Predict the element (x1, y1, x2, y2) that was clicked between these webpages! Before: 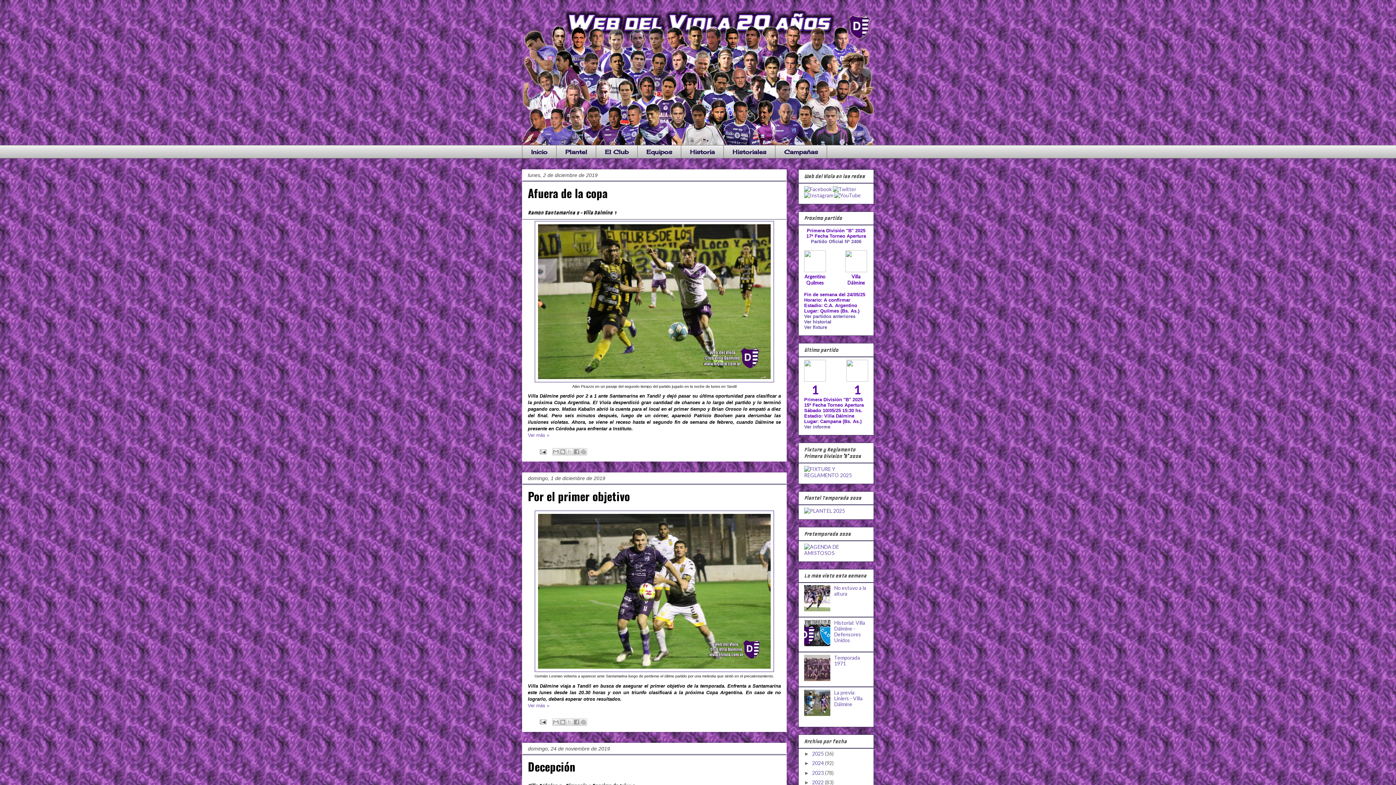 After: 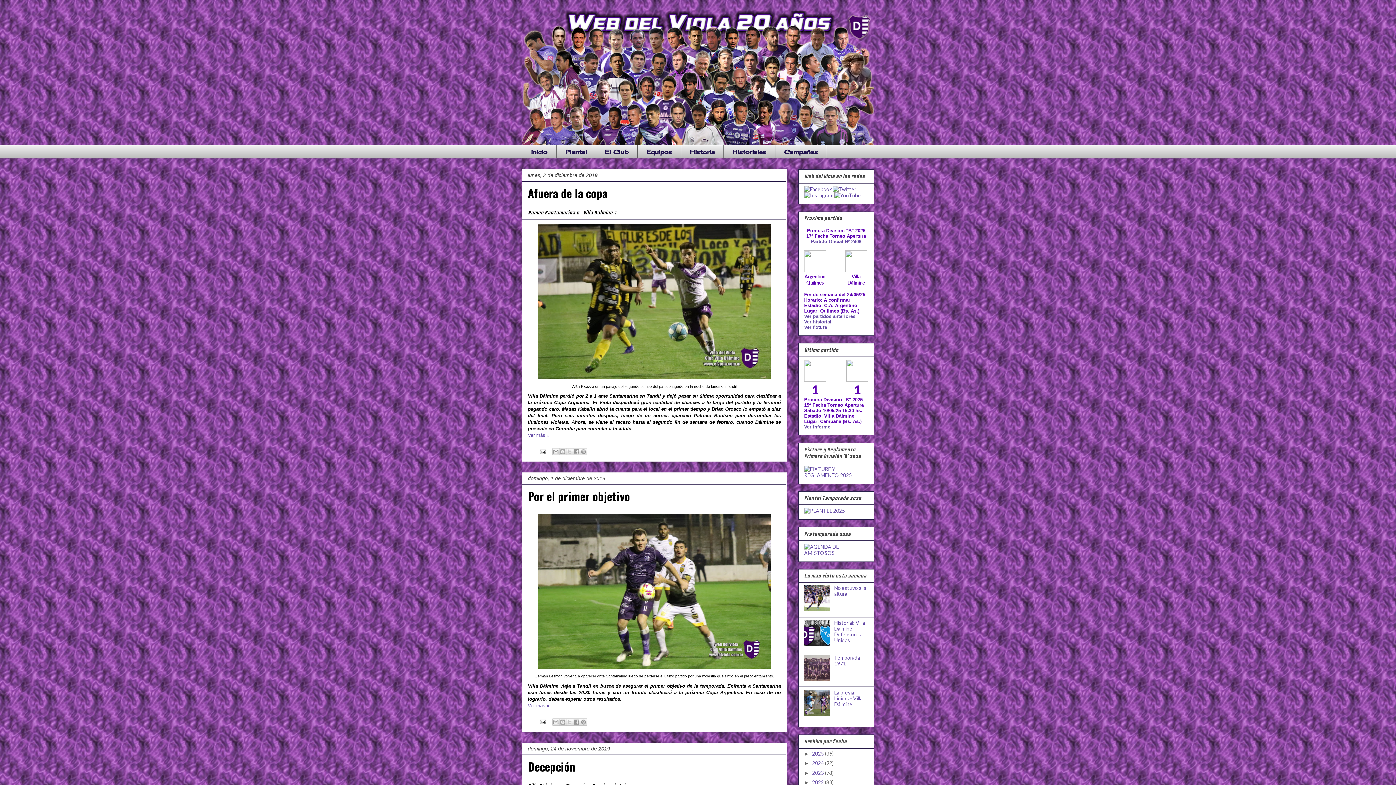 Action: bbox: (804, 606, 832, 612)